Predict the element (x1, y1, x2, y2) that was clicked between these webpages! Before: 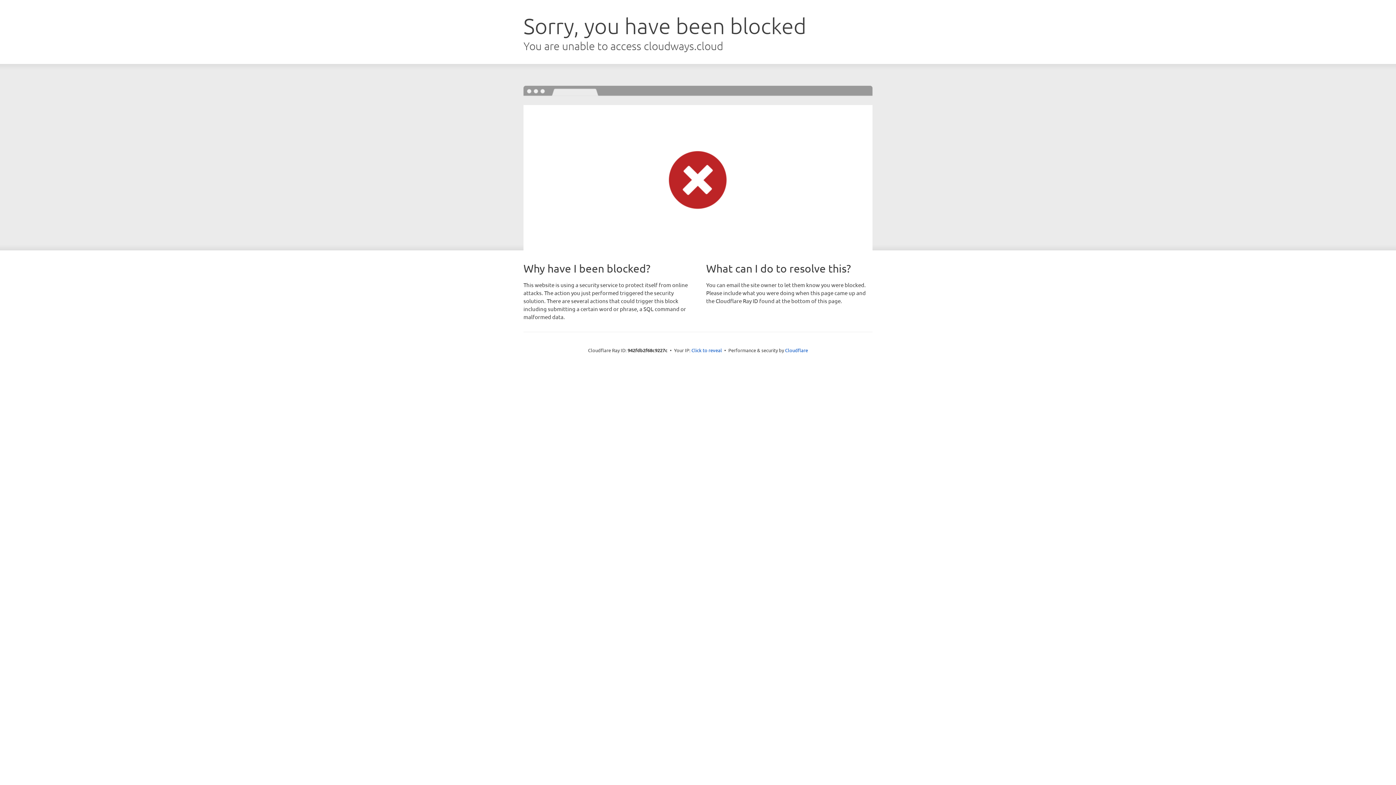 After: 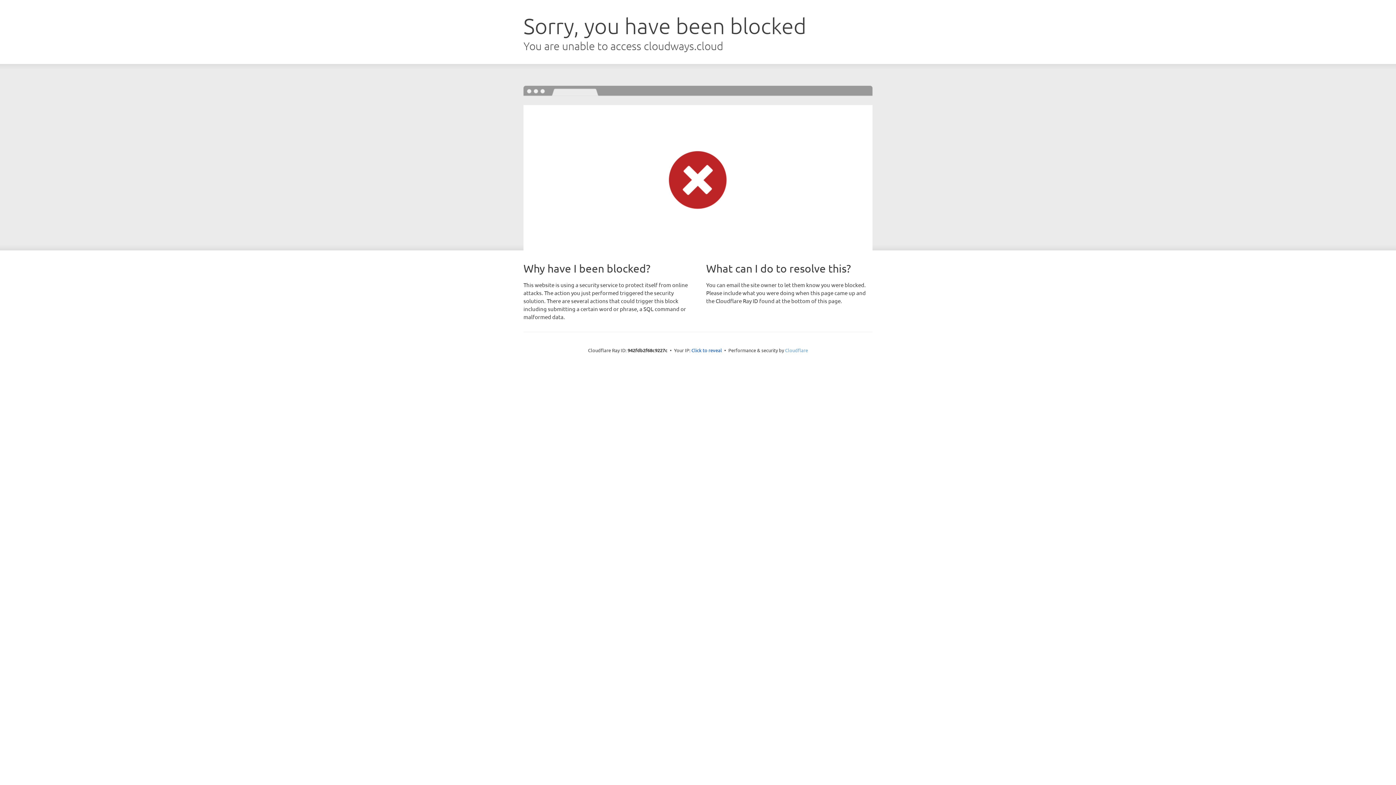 Action: bbox: (785, 347, 808, 353) label: Cloudflare